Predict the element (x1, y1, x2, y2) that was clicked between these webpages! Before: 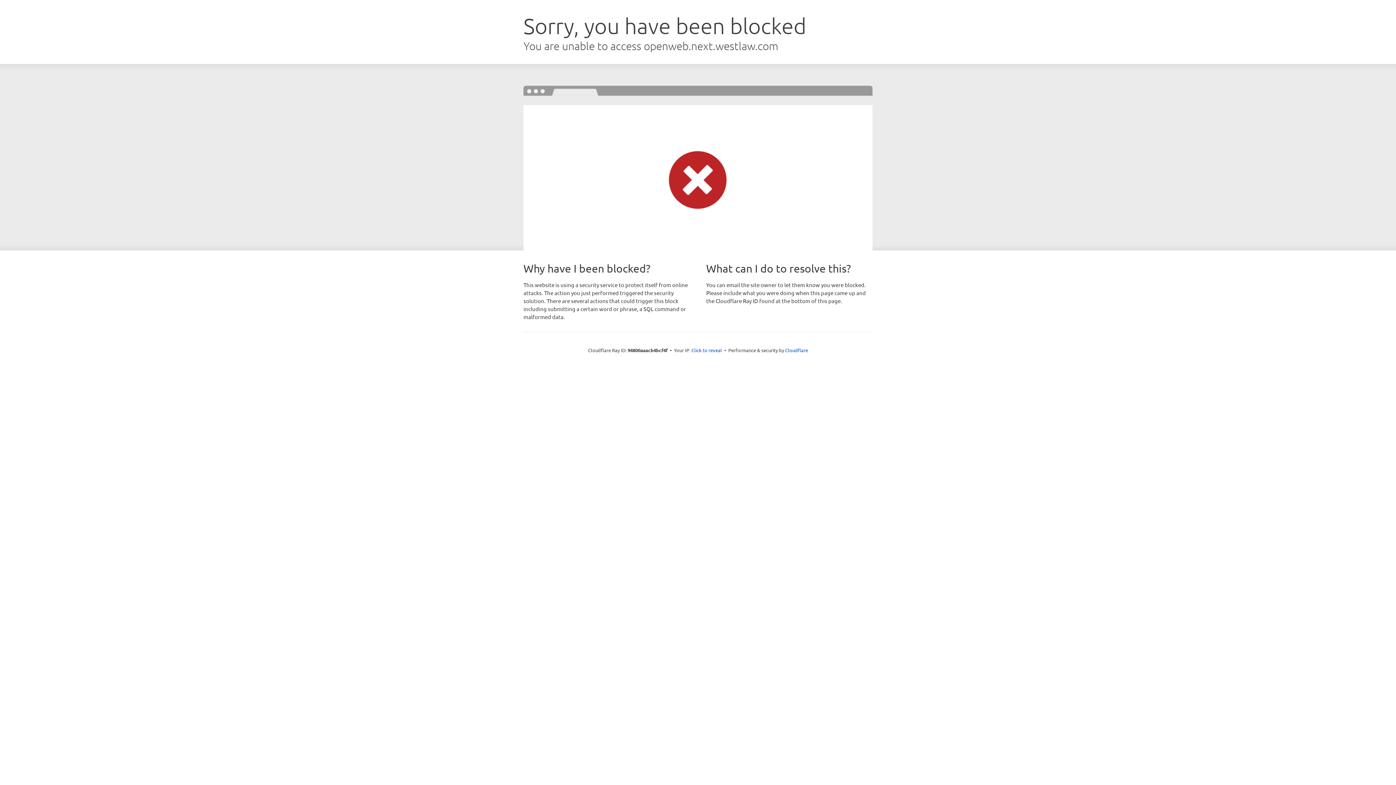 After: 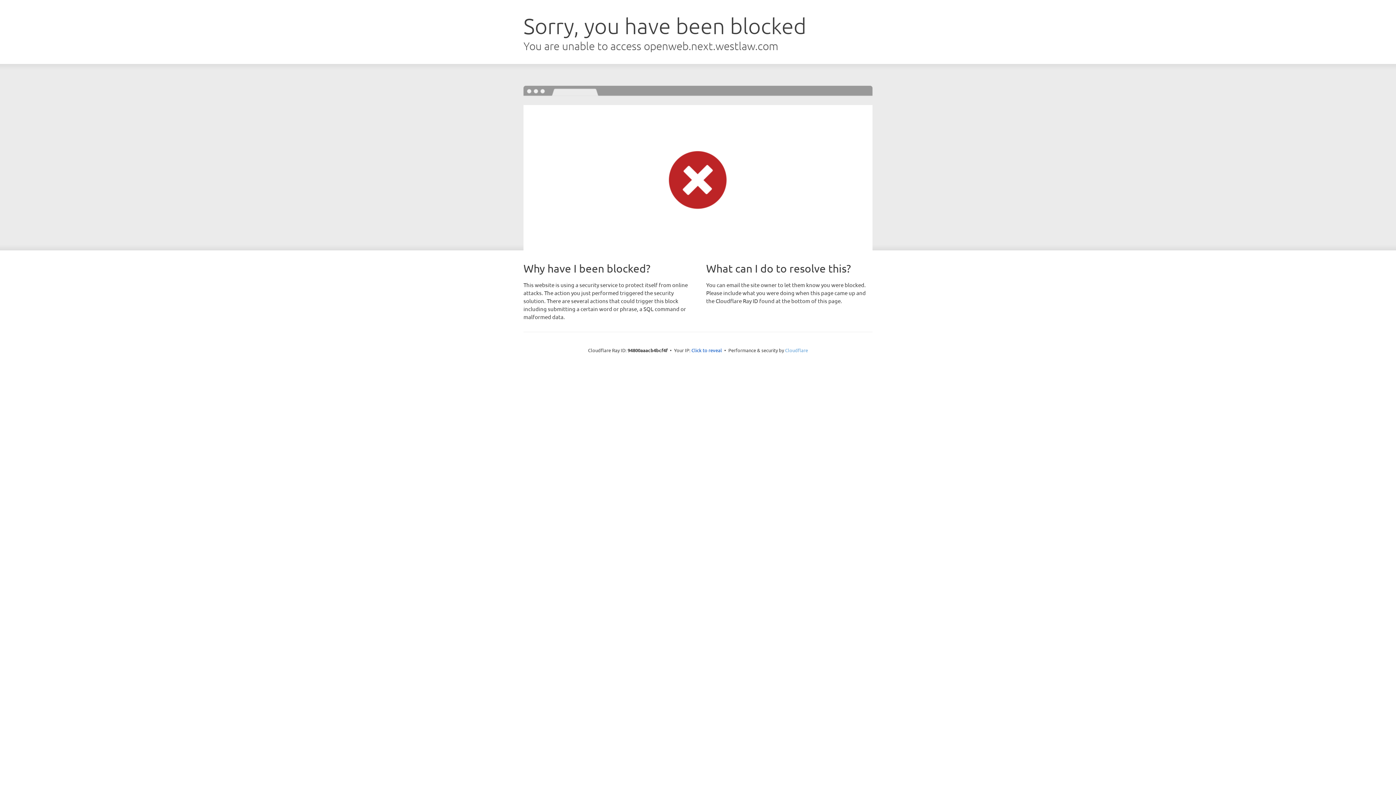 Action: label: Cloudflare bbox: (785, 347, 808, 353)